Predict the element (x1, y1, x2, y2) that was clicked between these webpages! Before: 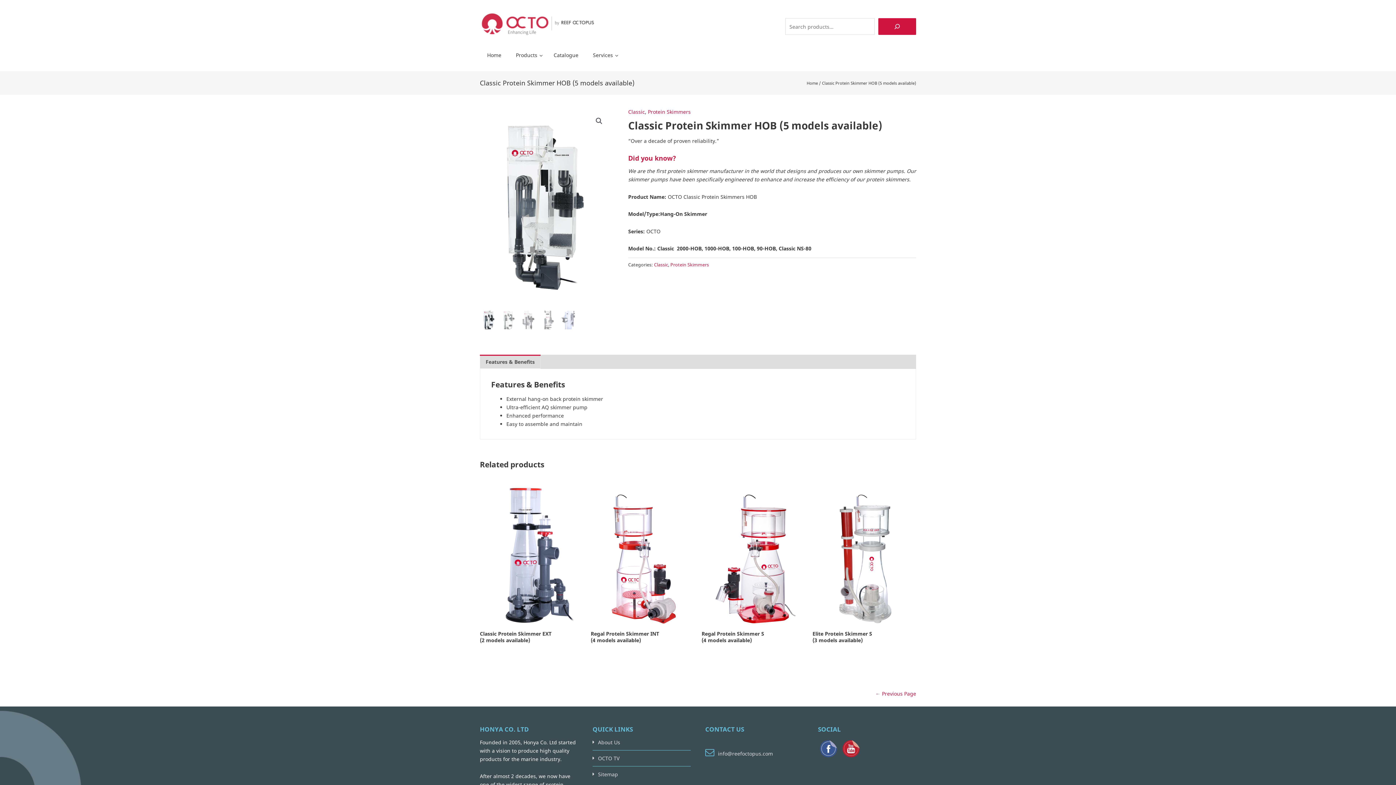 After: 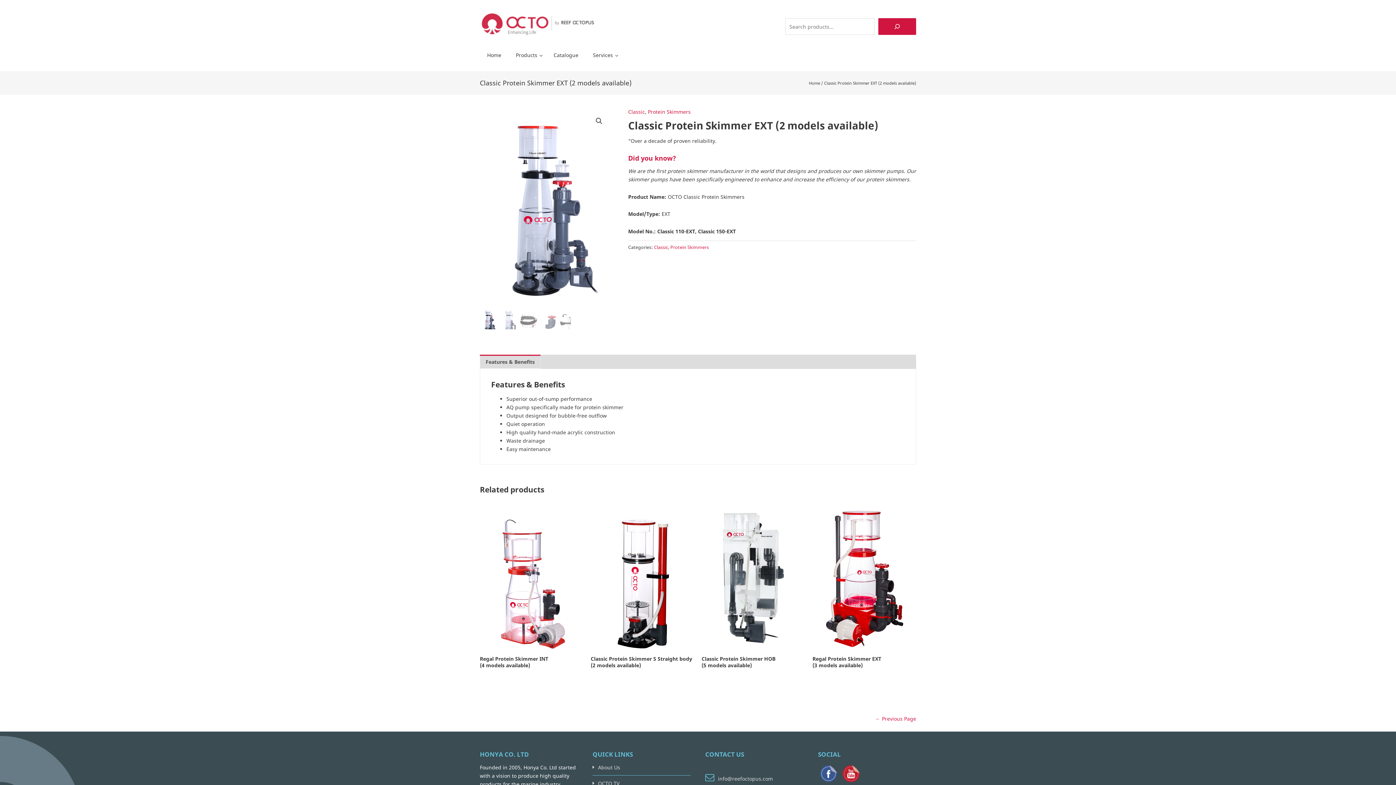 Action: label: Classic Protein Skimmer EXT
(2 models available) bbox: (480, 475, 583, 646)